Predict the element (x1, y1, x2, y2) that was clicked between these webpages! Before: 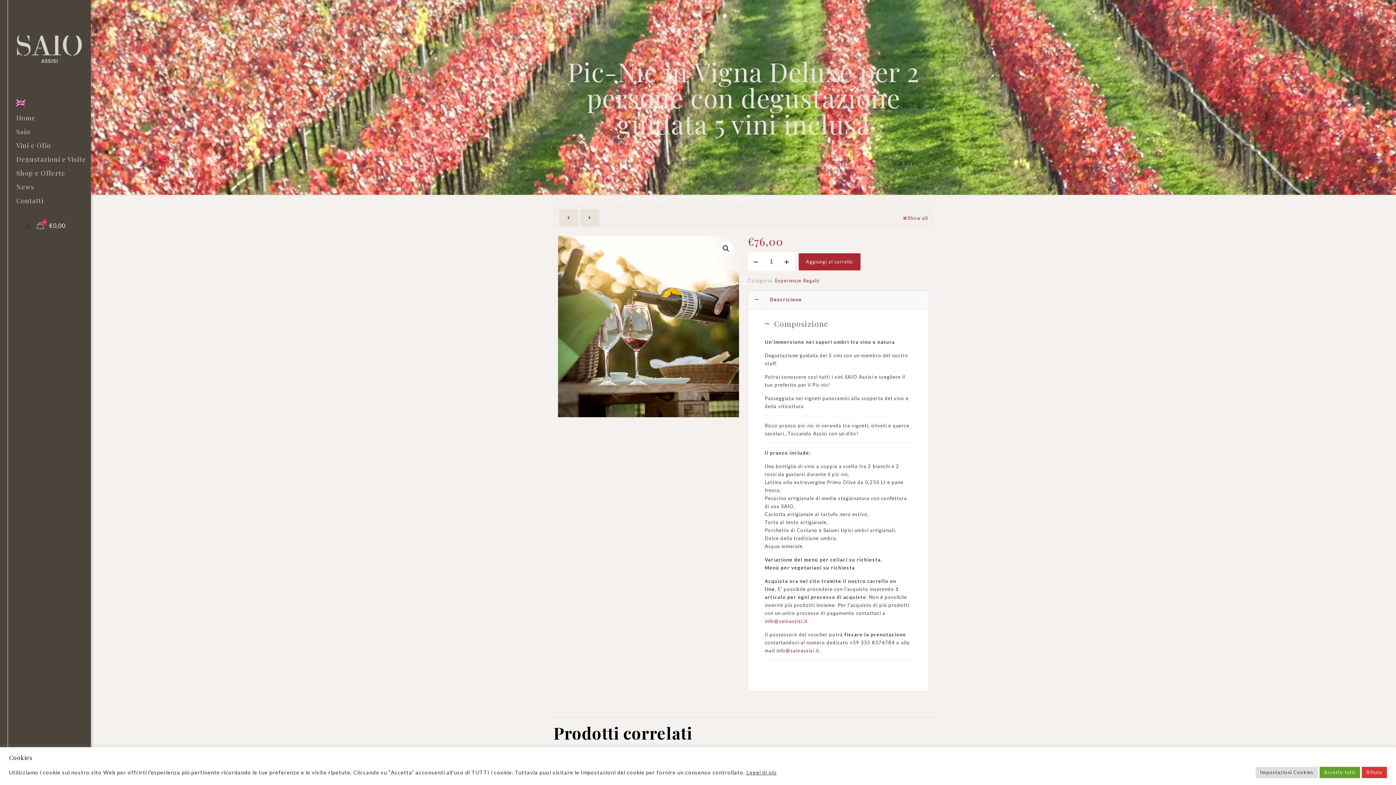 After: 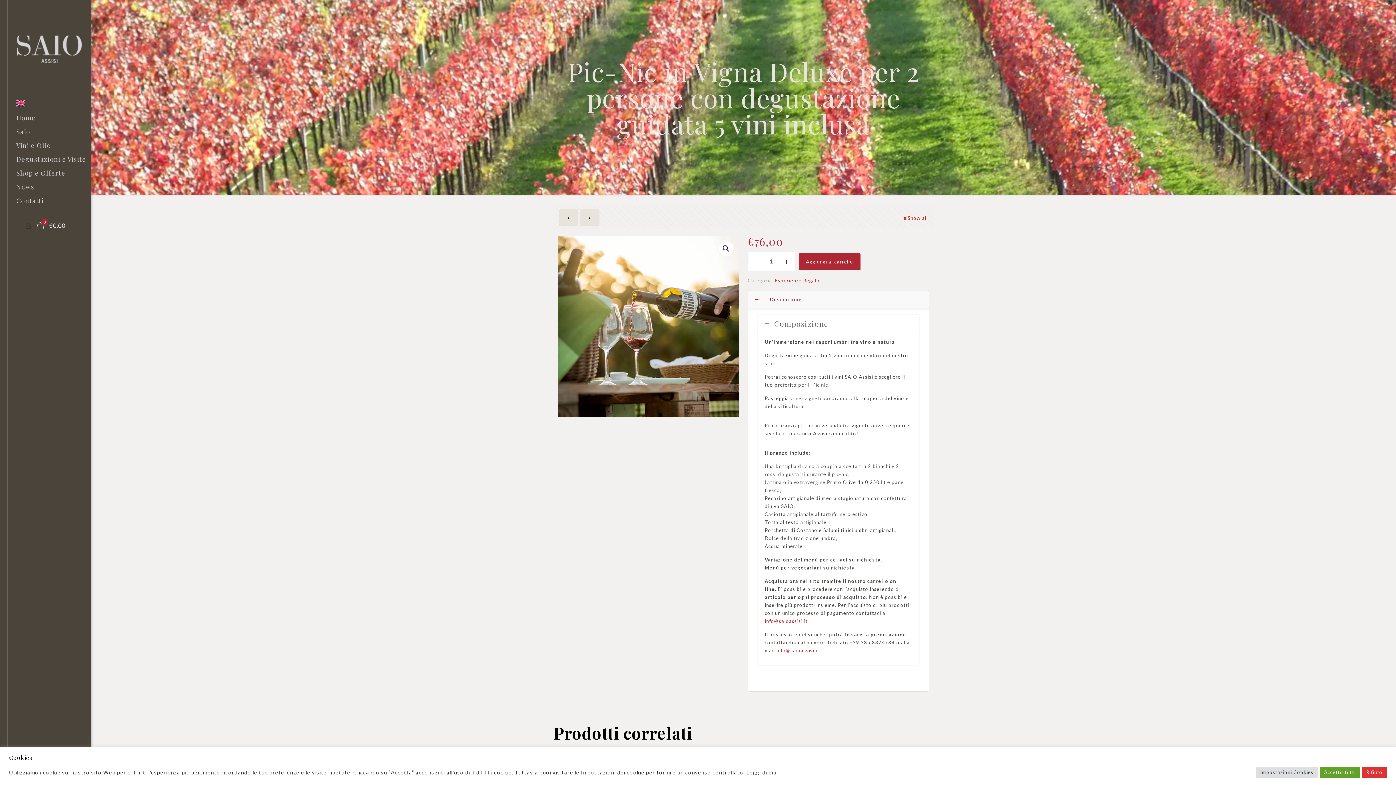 Action: bbox: (757, 314, 919, 332) label: Composizione